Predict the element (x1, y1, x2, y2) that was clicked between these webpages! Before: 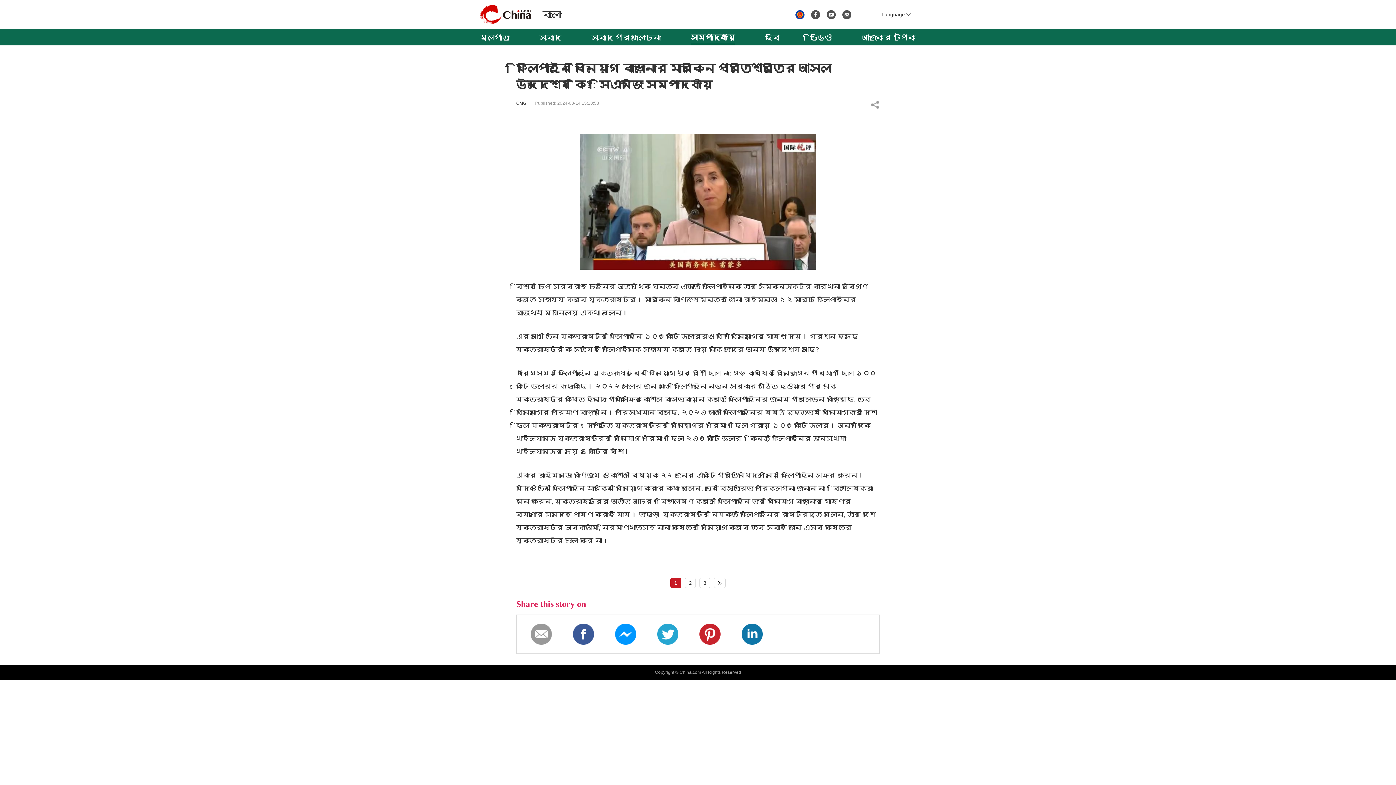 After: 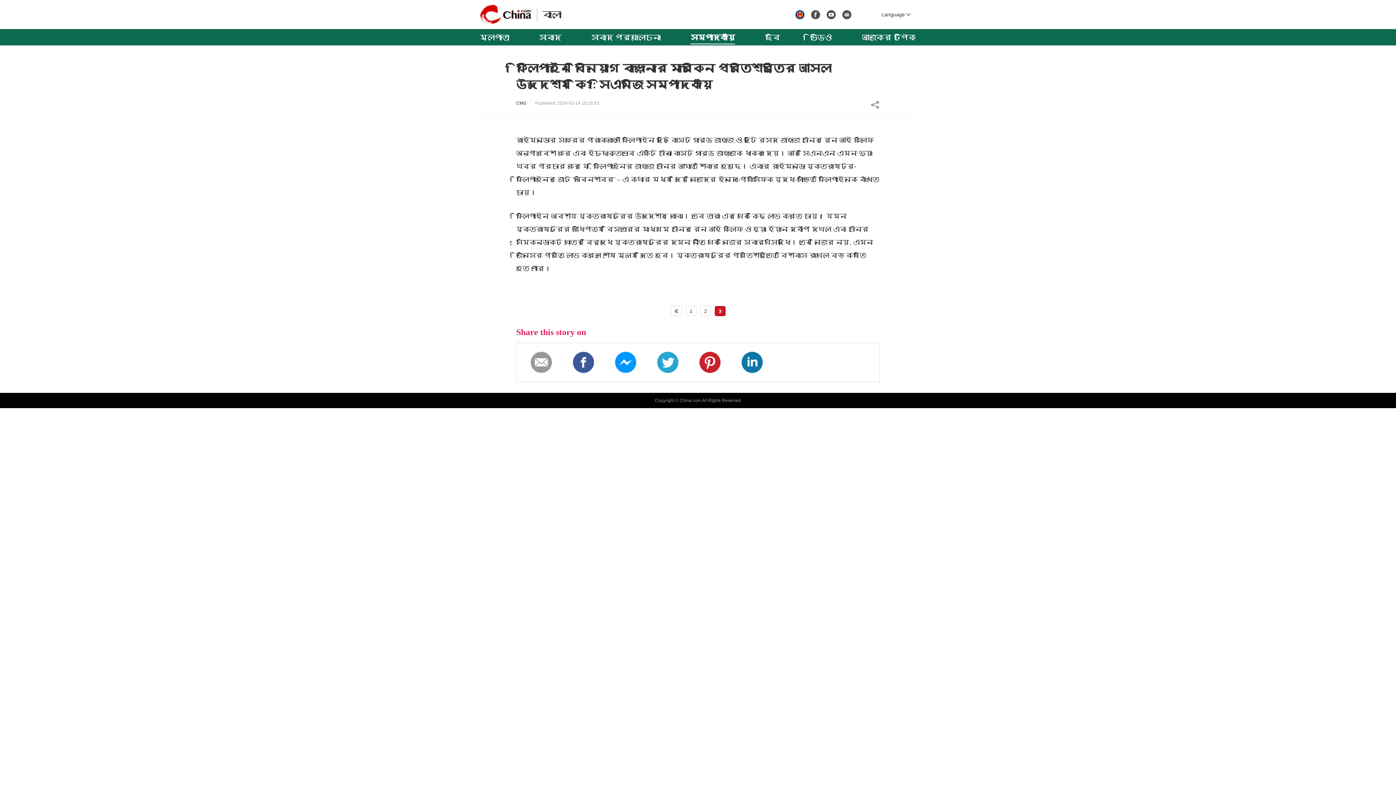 Action: label: 3 bbox: (699, 578, 710, 588)